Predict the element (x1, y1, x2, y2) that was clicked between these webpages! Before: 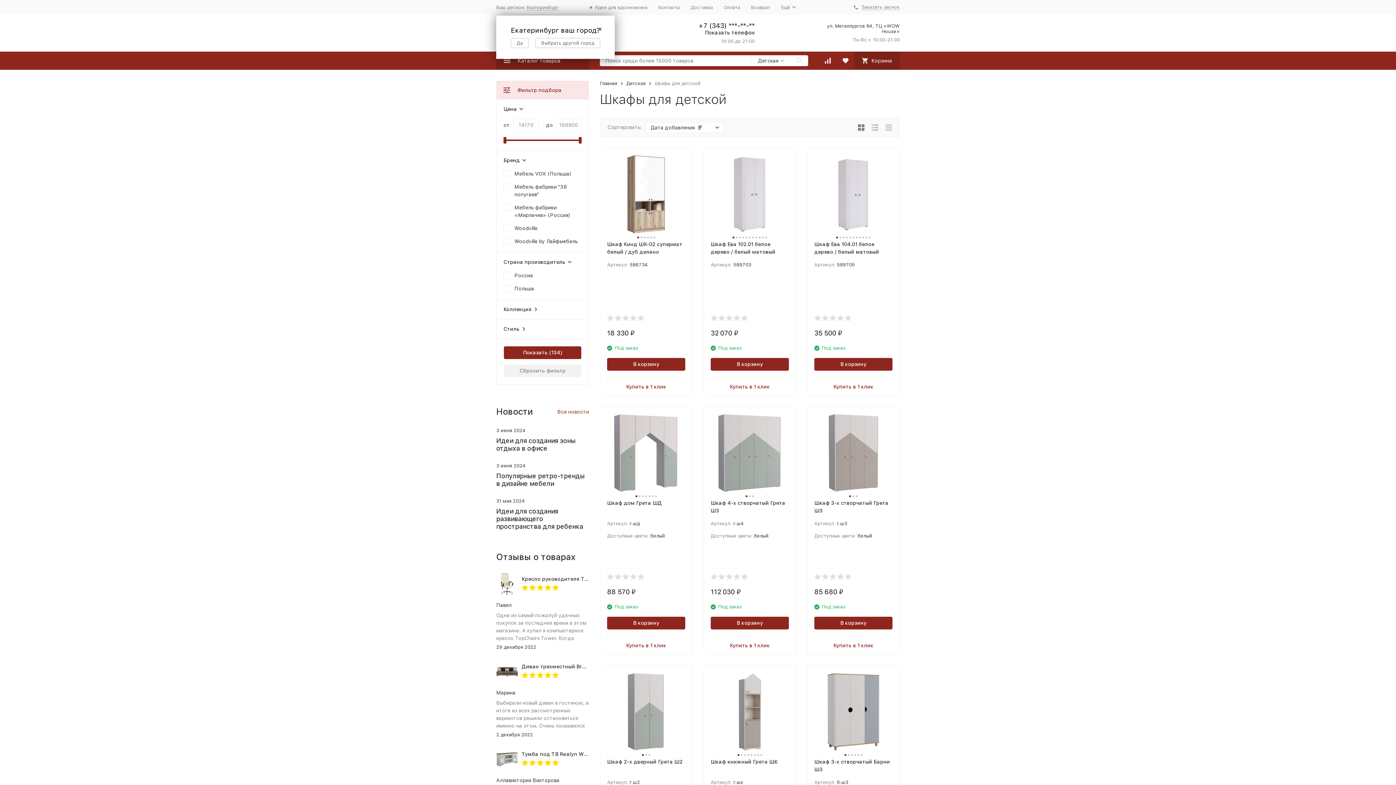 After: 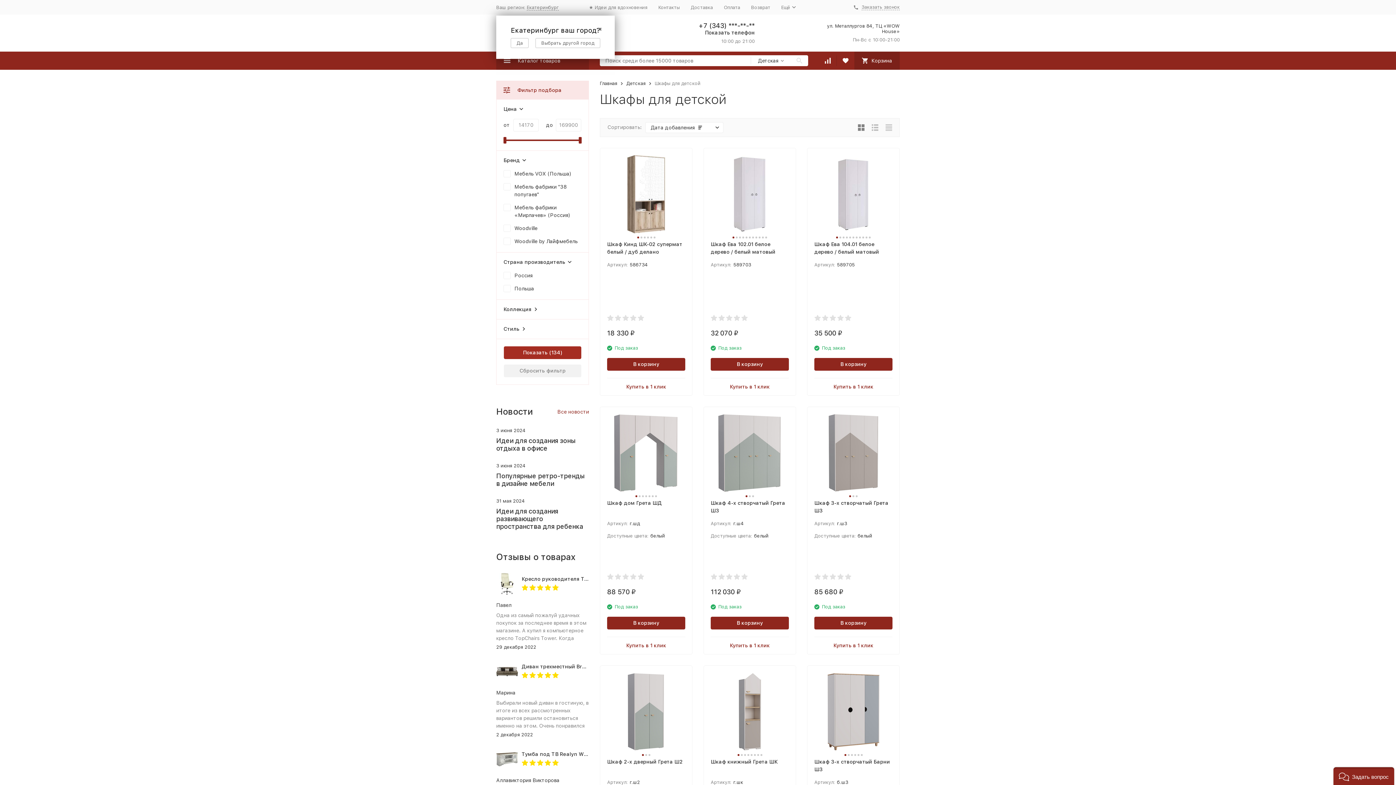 Action: bbox: (504, 346, 581, 359) label: Показать